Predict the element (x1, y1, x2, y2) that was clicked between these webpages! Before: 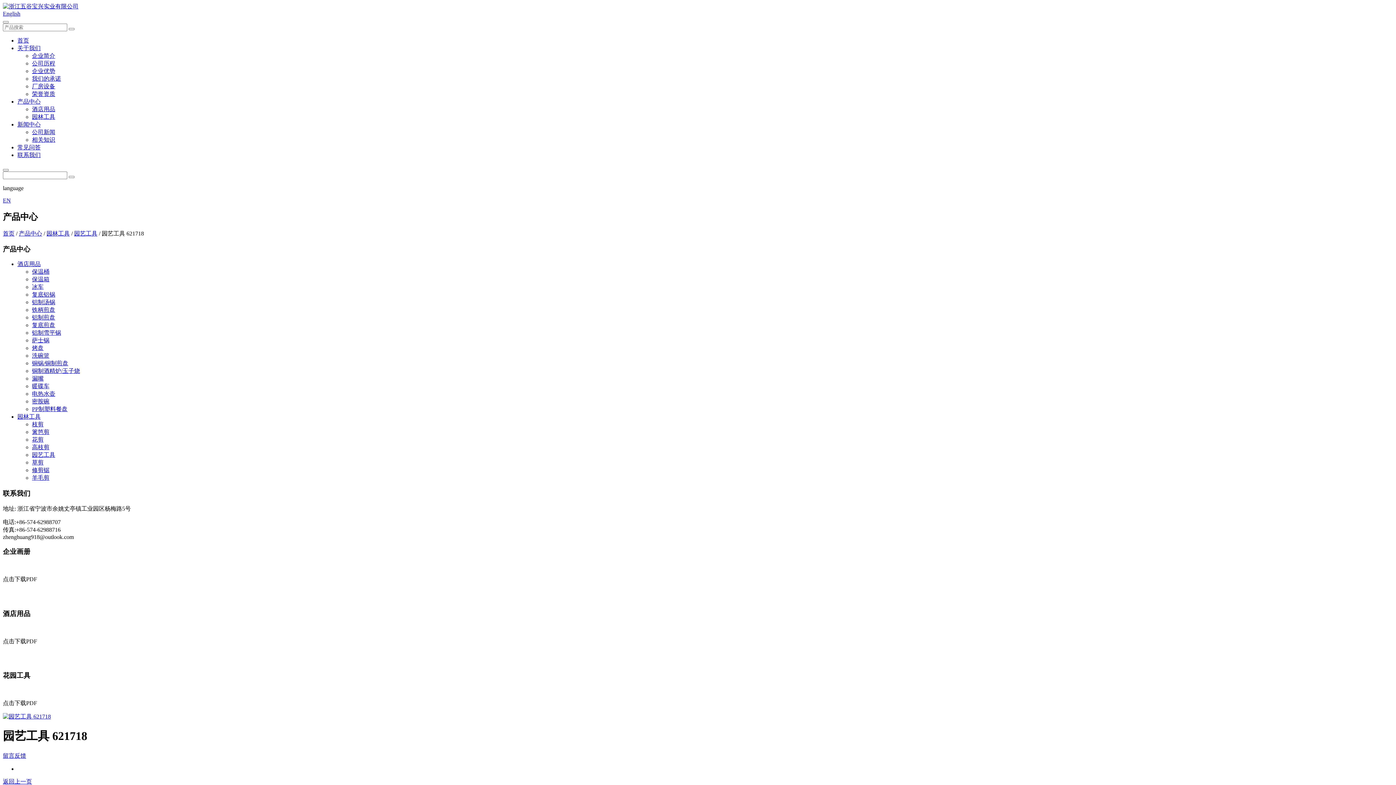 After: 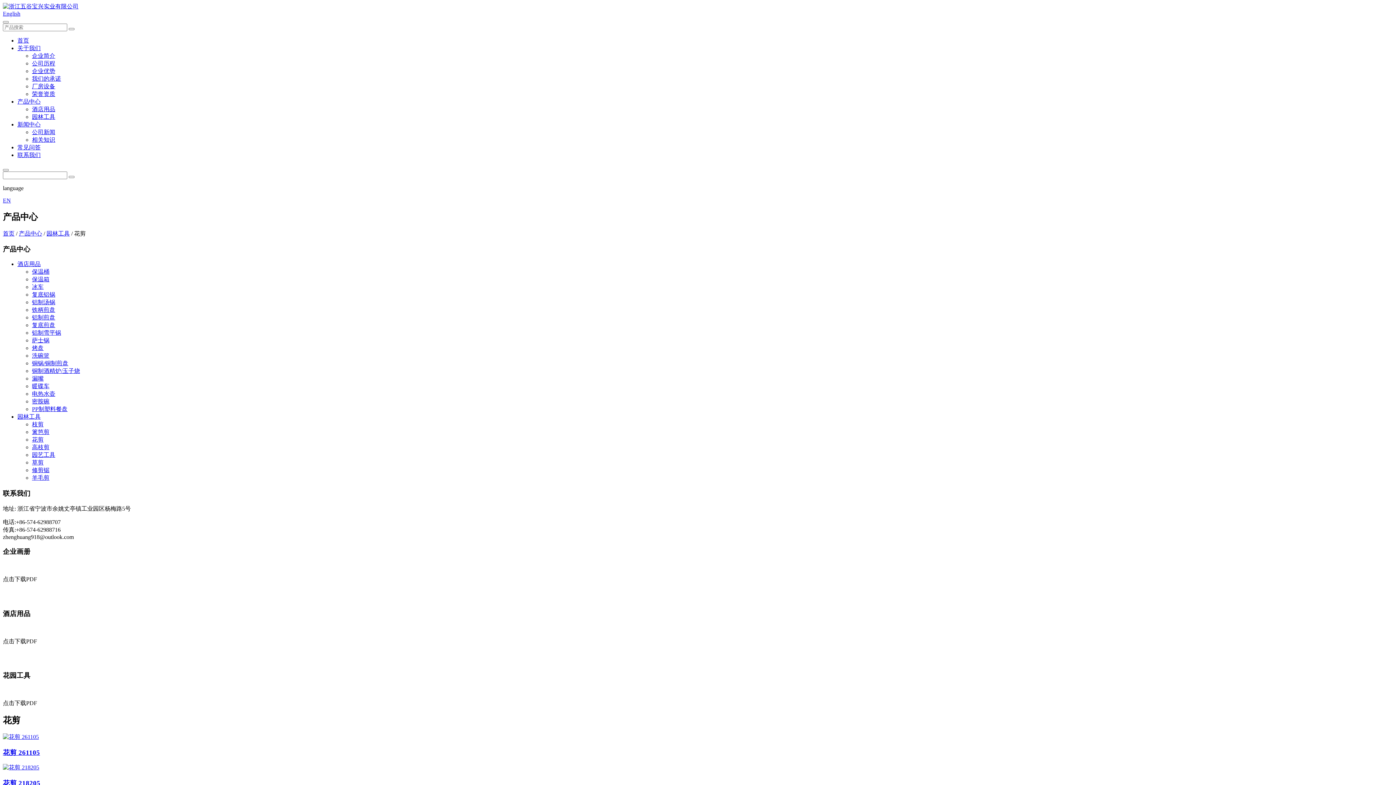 Action: label: 花剪 bbox: (32, 436, 43, 443)